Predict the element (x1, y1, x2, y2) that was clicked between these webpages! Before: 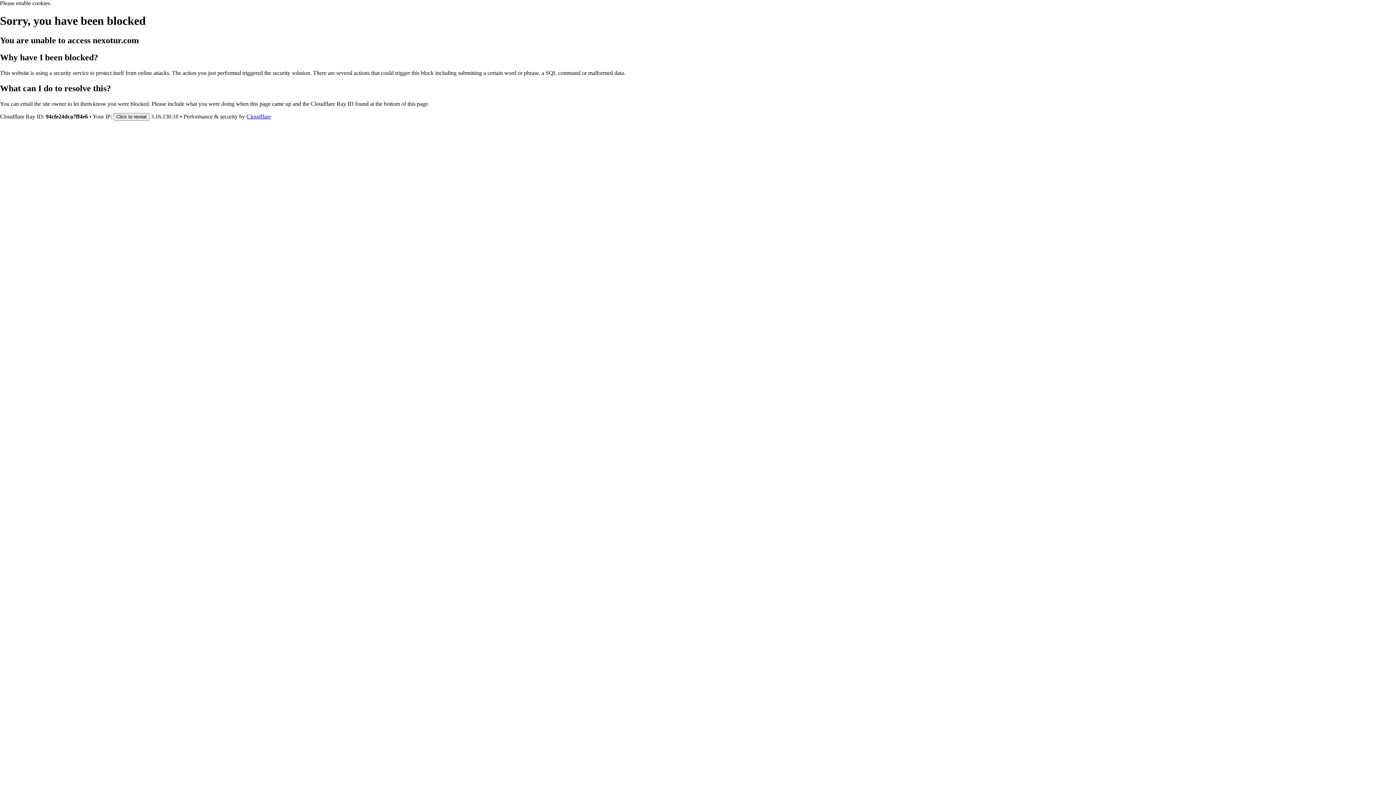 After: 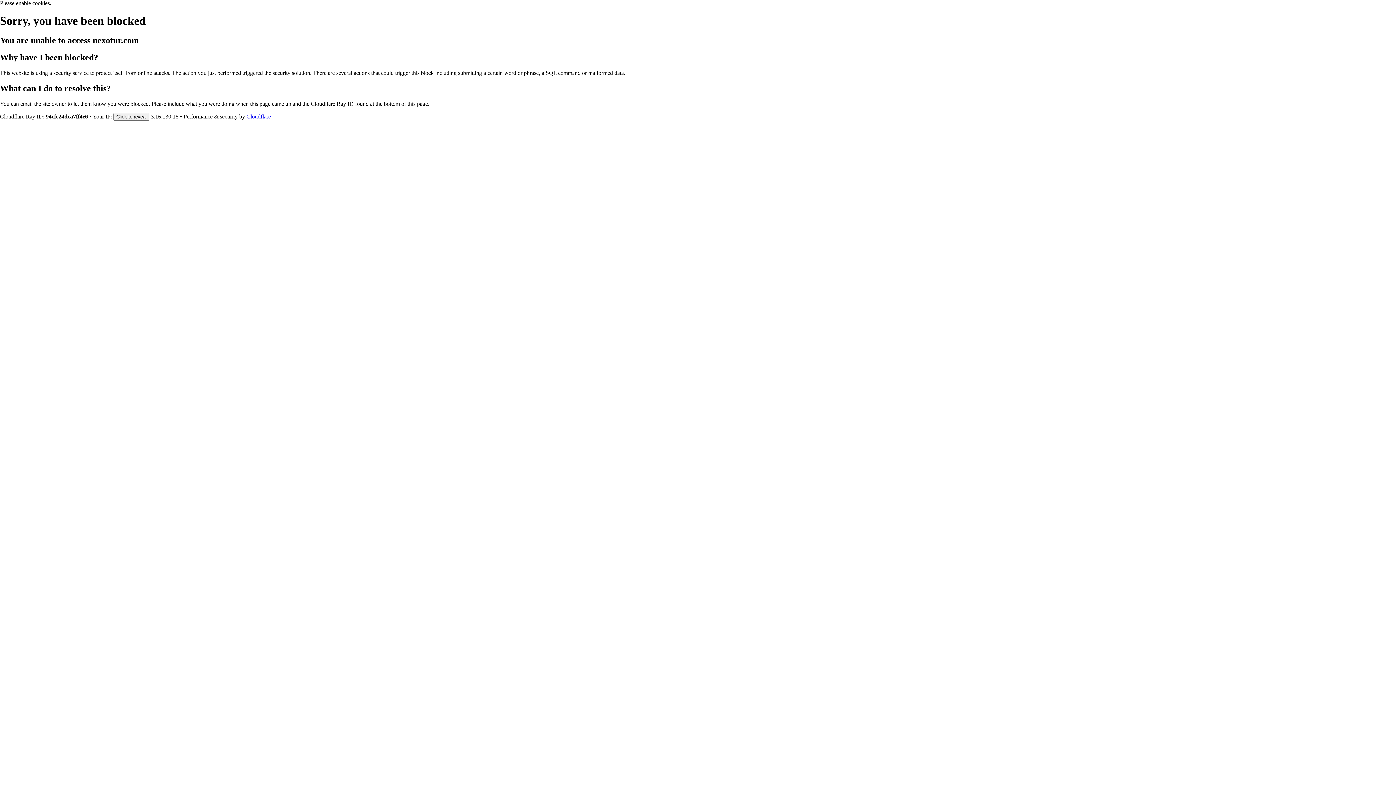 Action: bbox: (246, 113, 270, 119) label: Cloudflare